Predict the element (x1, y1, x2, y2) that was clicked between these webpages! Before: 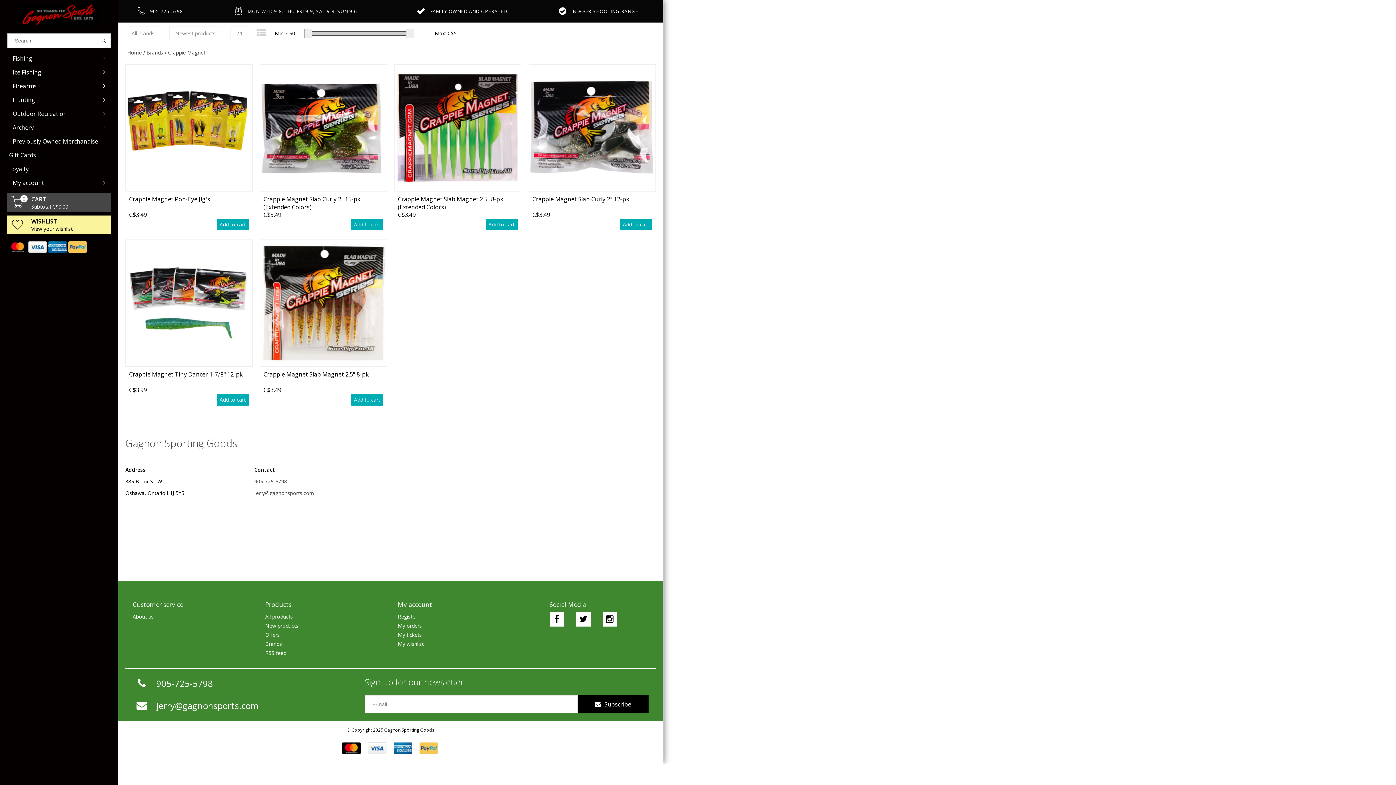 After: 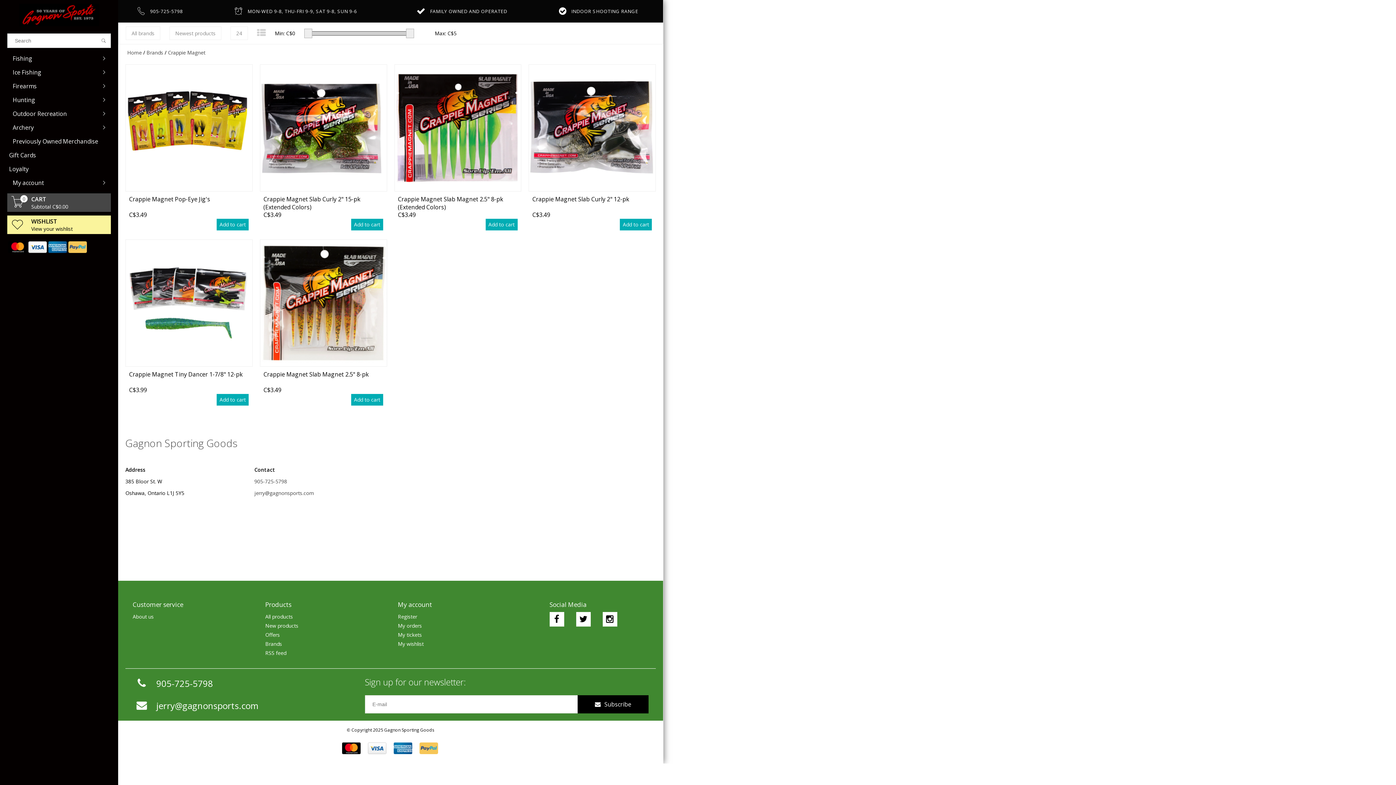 Action: label: Crappie Magnet bbox: (168, 49, 205, 56)